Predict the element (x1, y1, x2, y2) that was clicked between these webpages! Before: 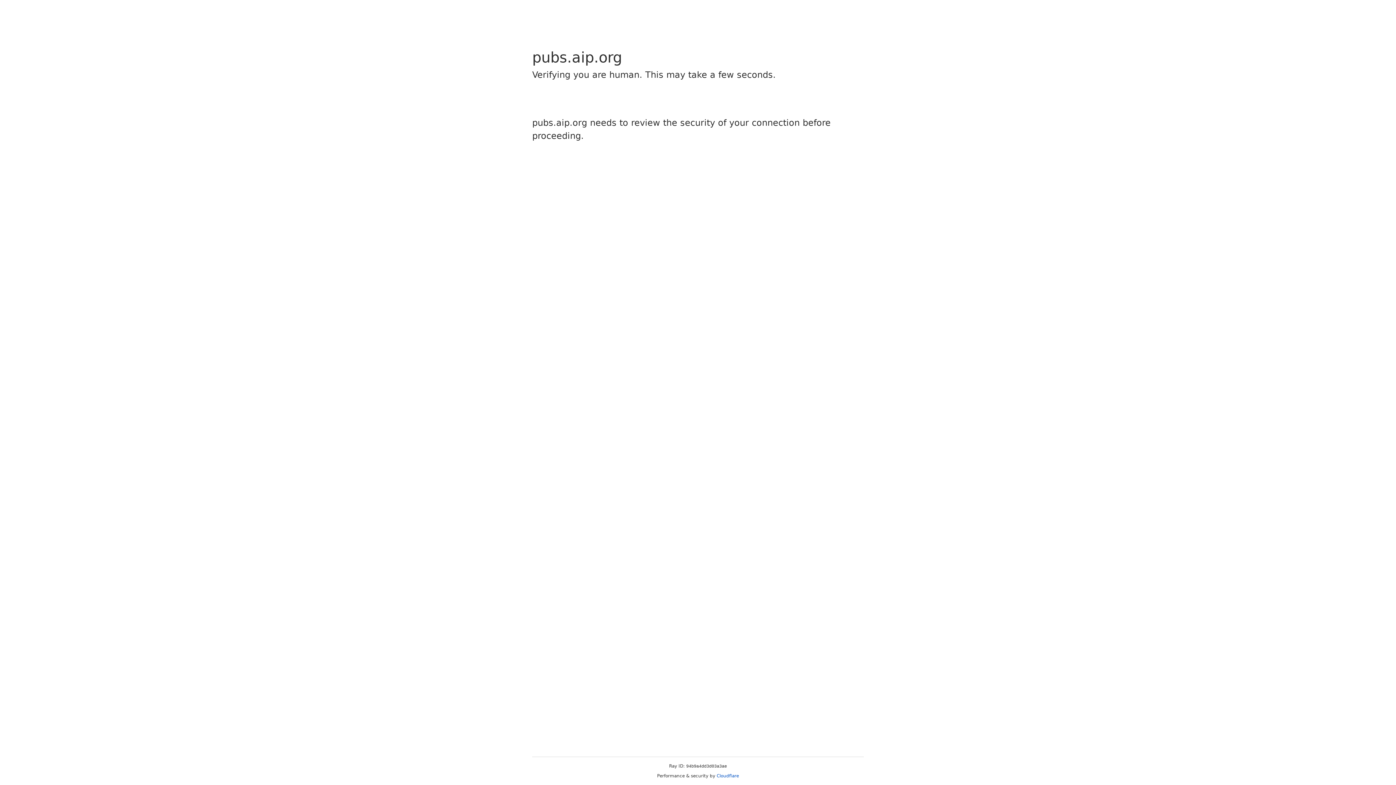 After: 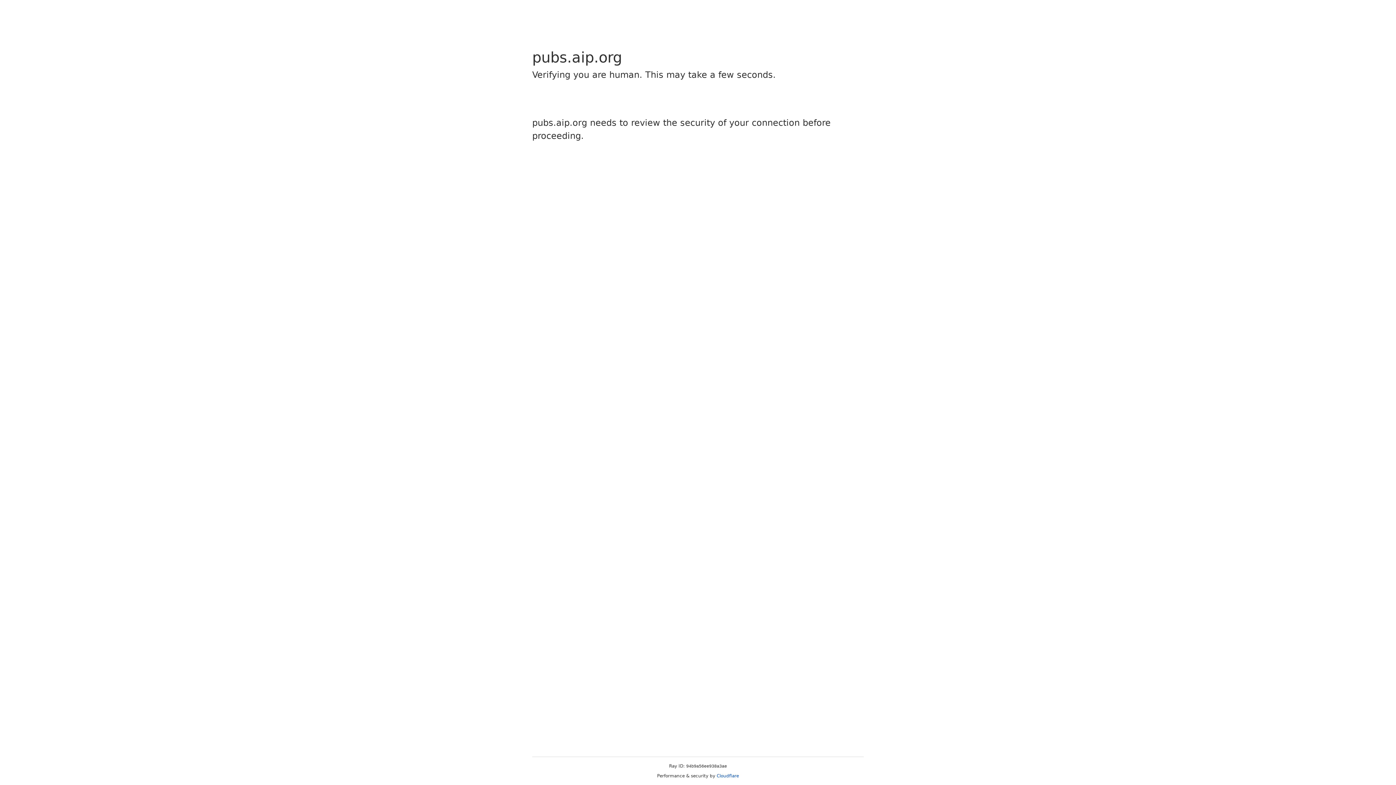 Action: label: Cloudflare bbox: (716, 773, 739, 778)